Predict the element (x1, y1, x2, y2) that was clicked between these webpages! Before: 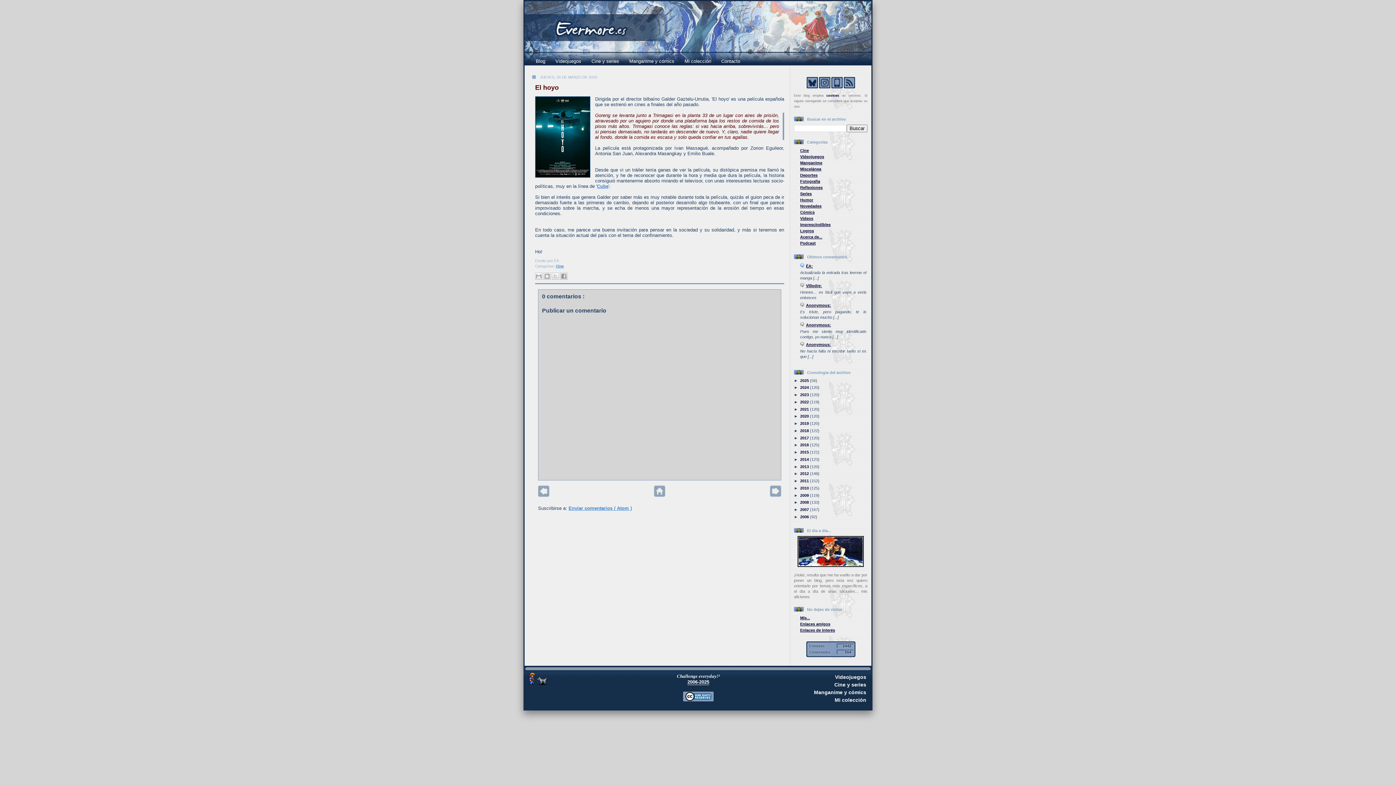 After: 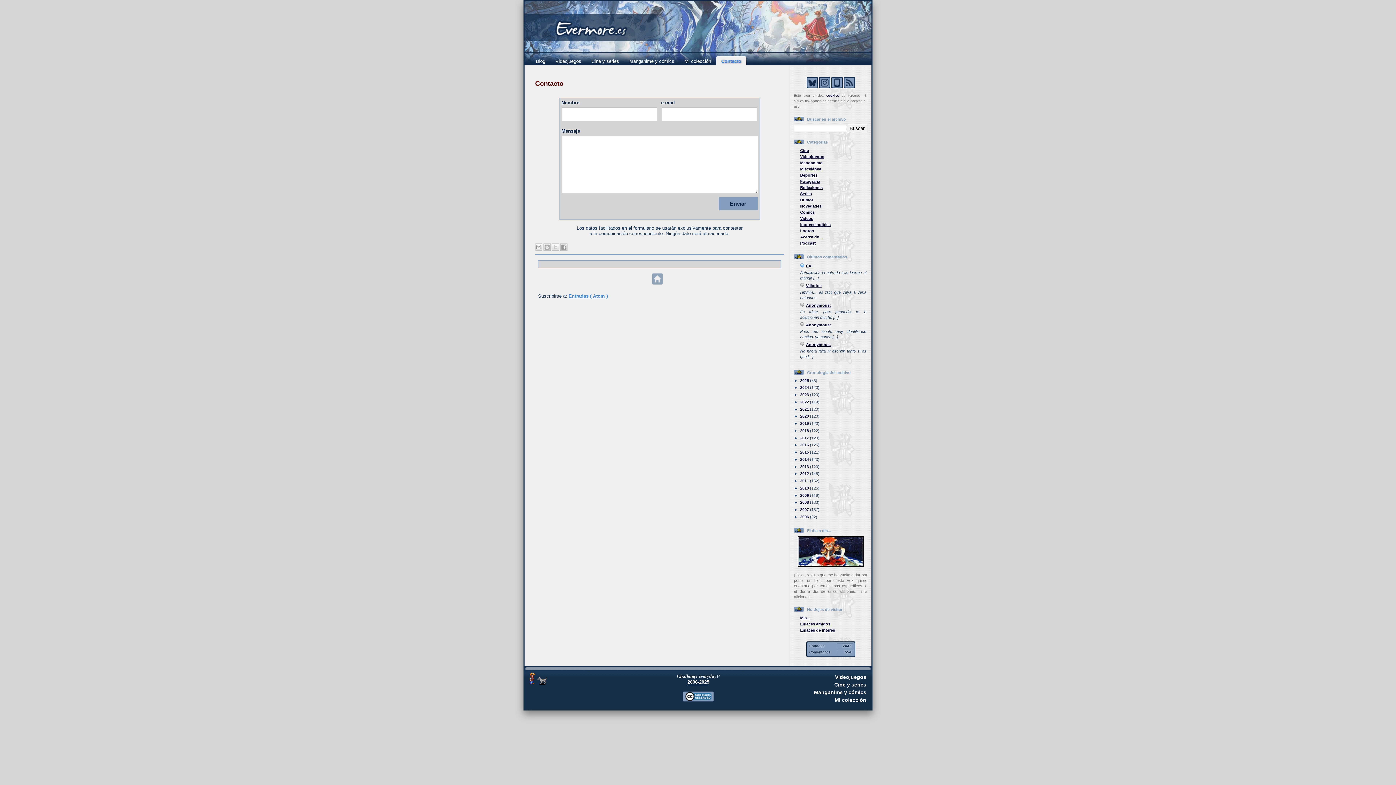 Action: label: Contacto bbox: (716, 55, 745, 66)